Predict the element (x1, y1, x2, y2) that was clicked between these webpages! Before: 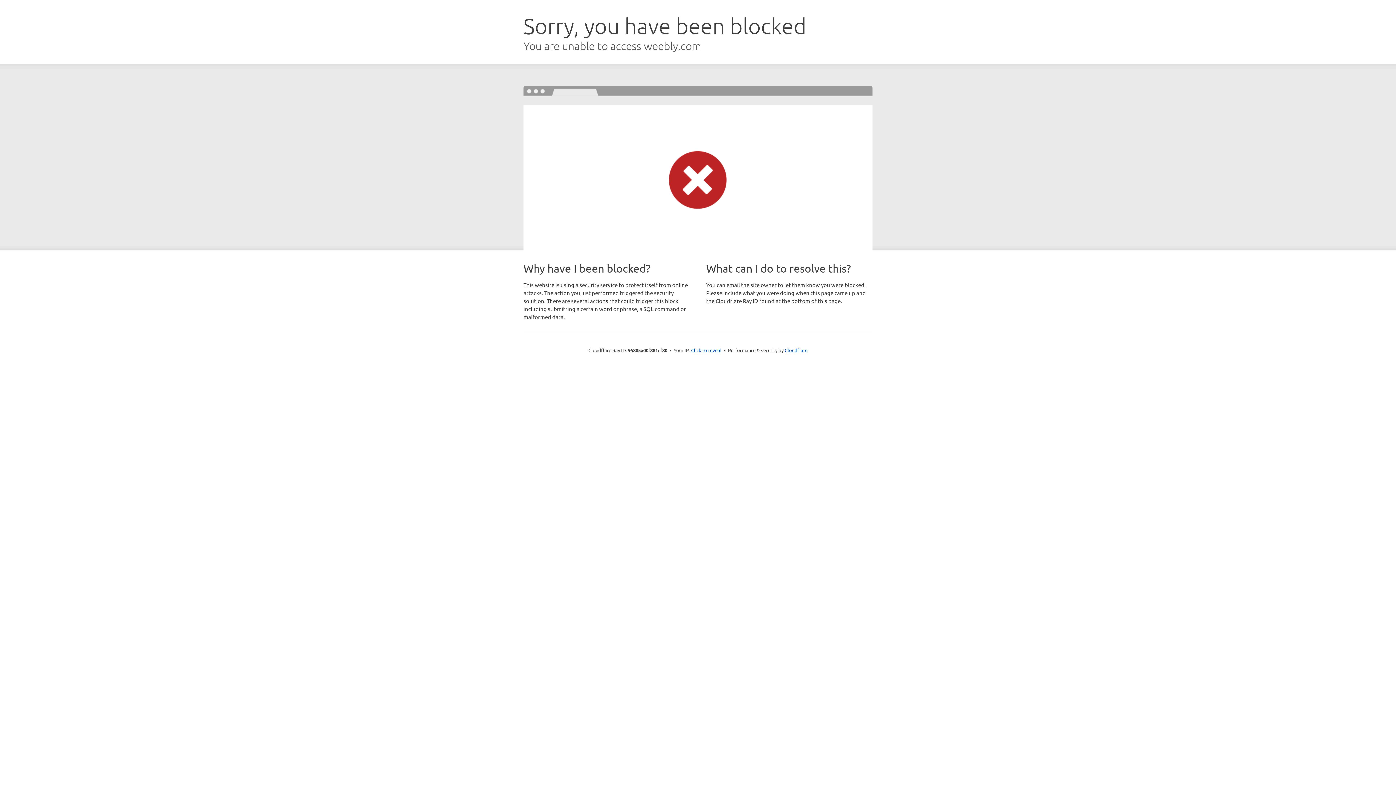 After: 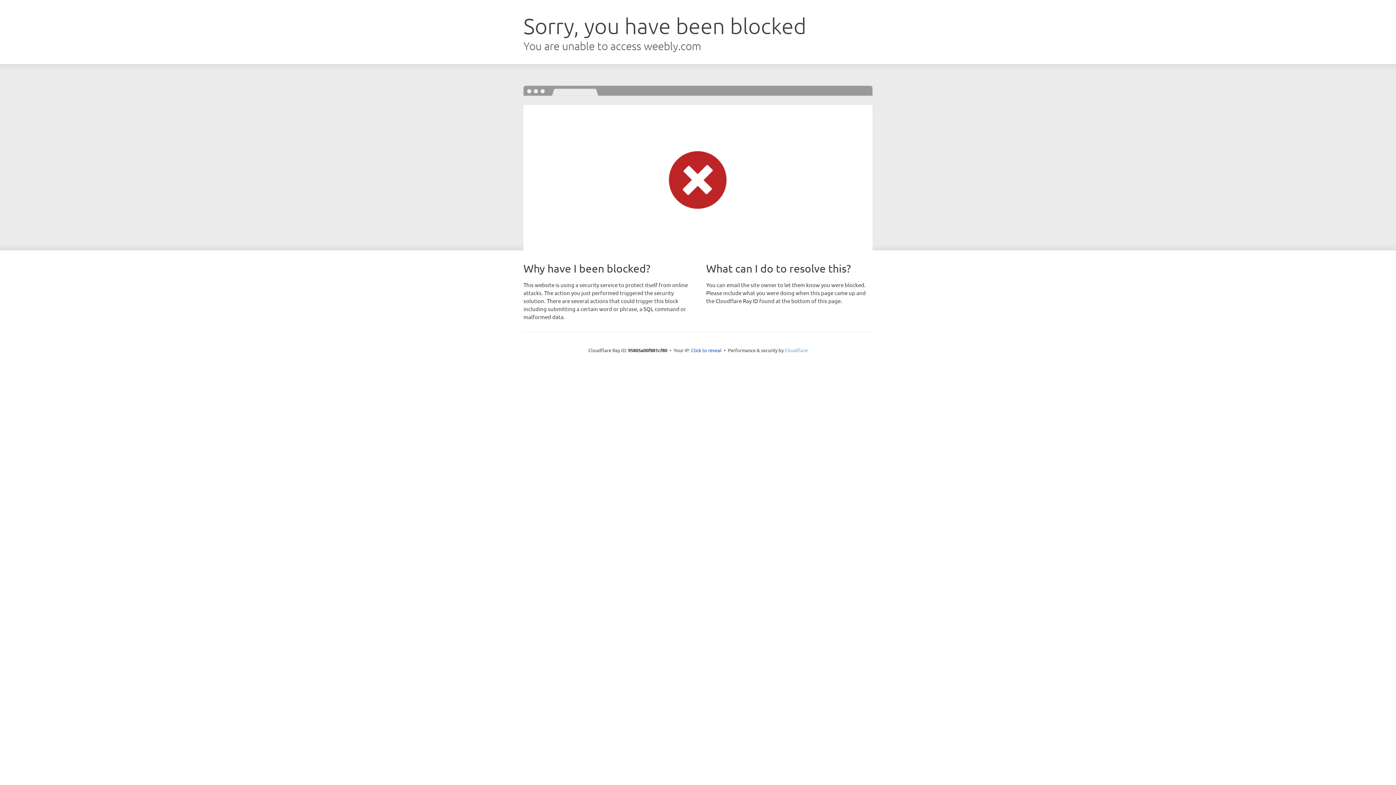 Action: label: Cloudflare bbox: (784, 347, 807, 353)